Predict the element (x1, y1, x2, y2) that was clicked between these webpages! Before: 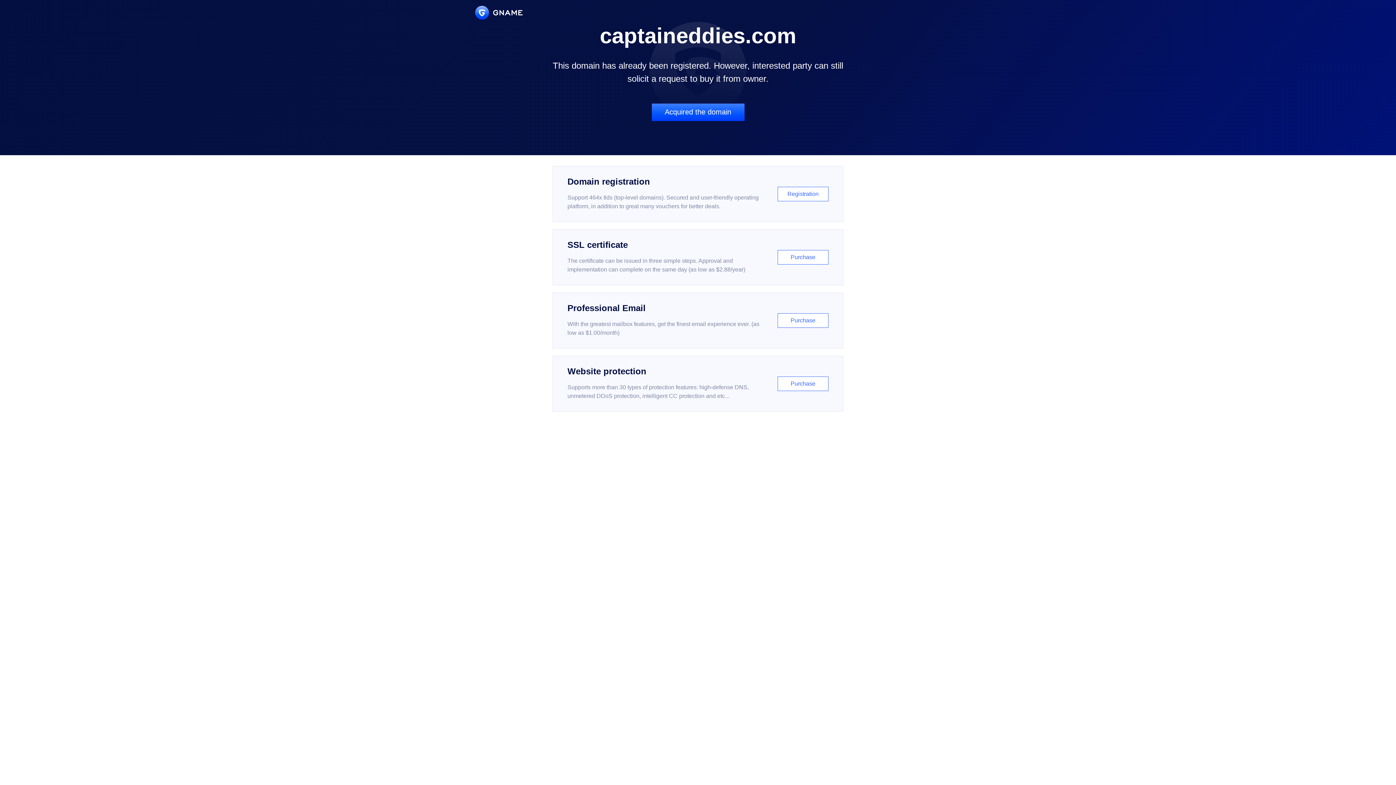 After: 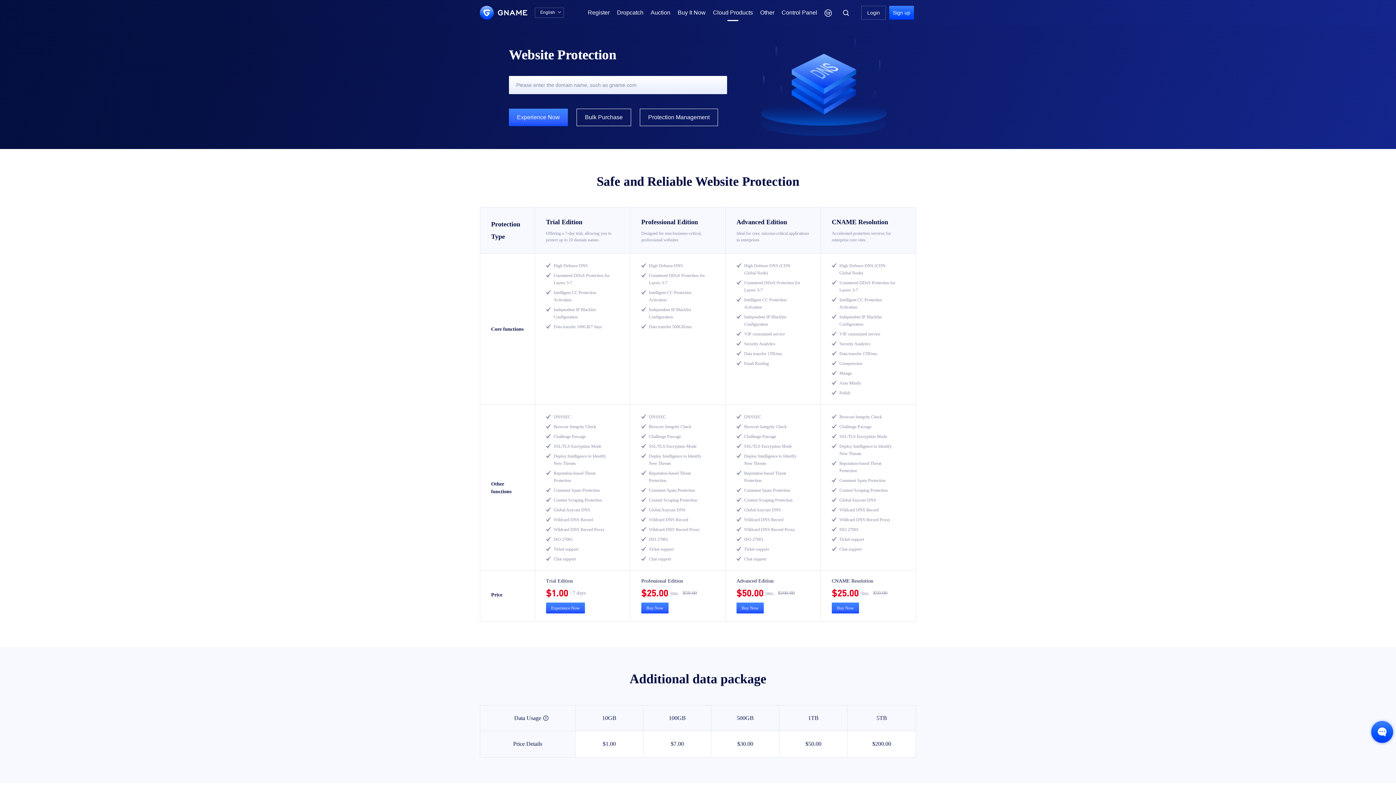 Action: bbox: (552, 356, 843, 412) label: Website protection

Supports more than 30 types of protection features: high-defense DNS, unmetered DDoS protection, intelligent CC protection and etc...

Purchase